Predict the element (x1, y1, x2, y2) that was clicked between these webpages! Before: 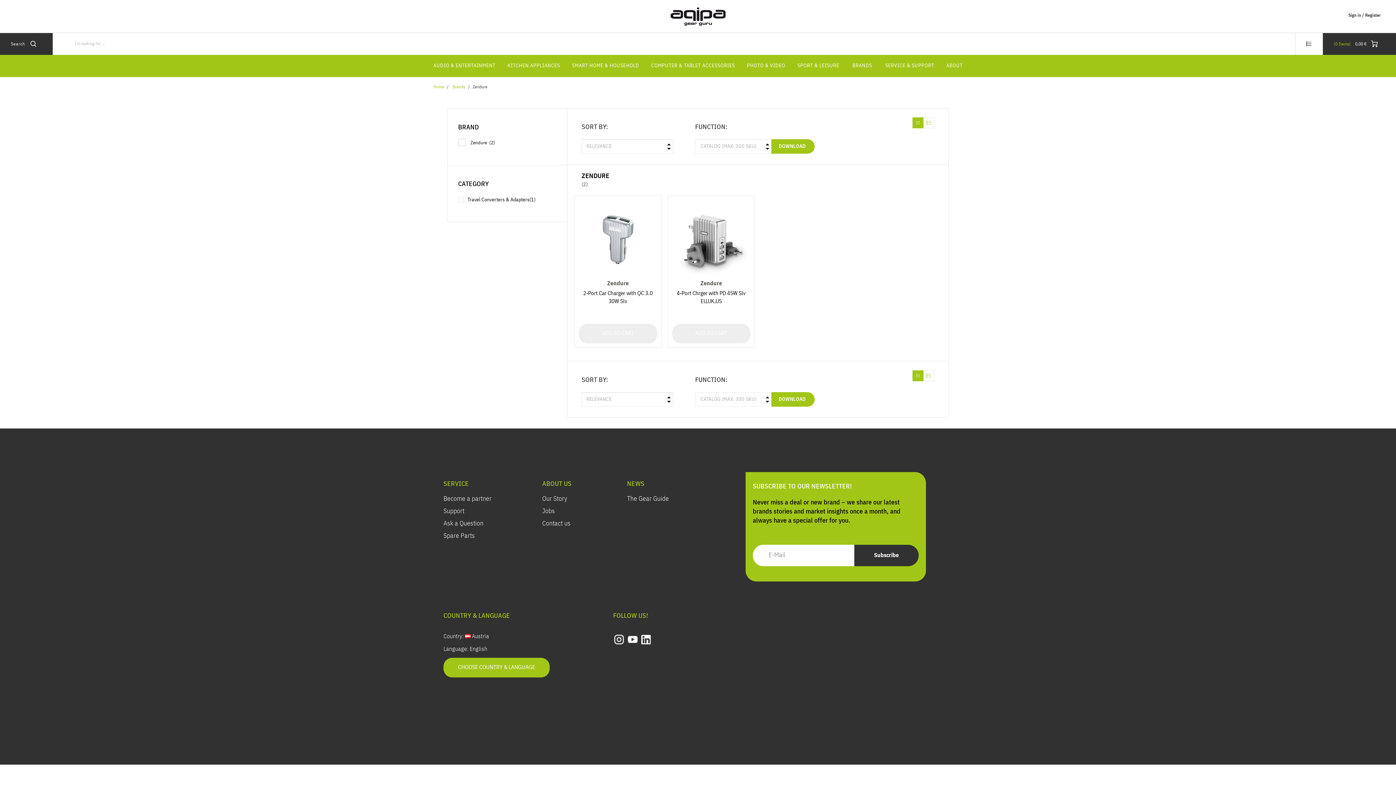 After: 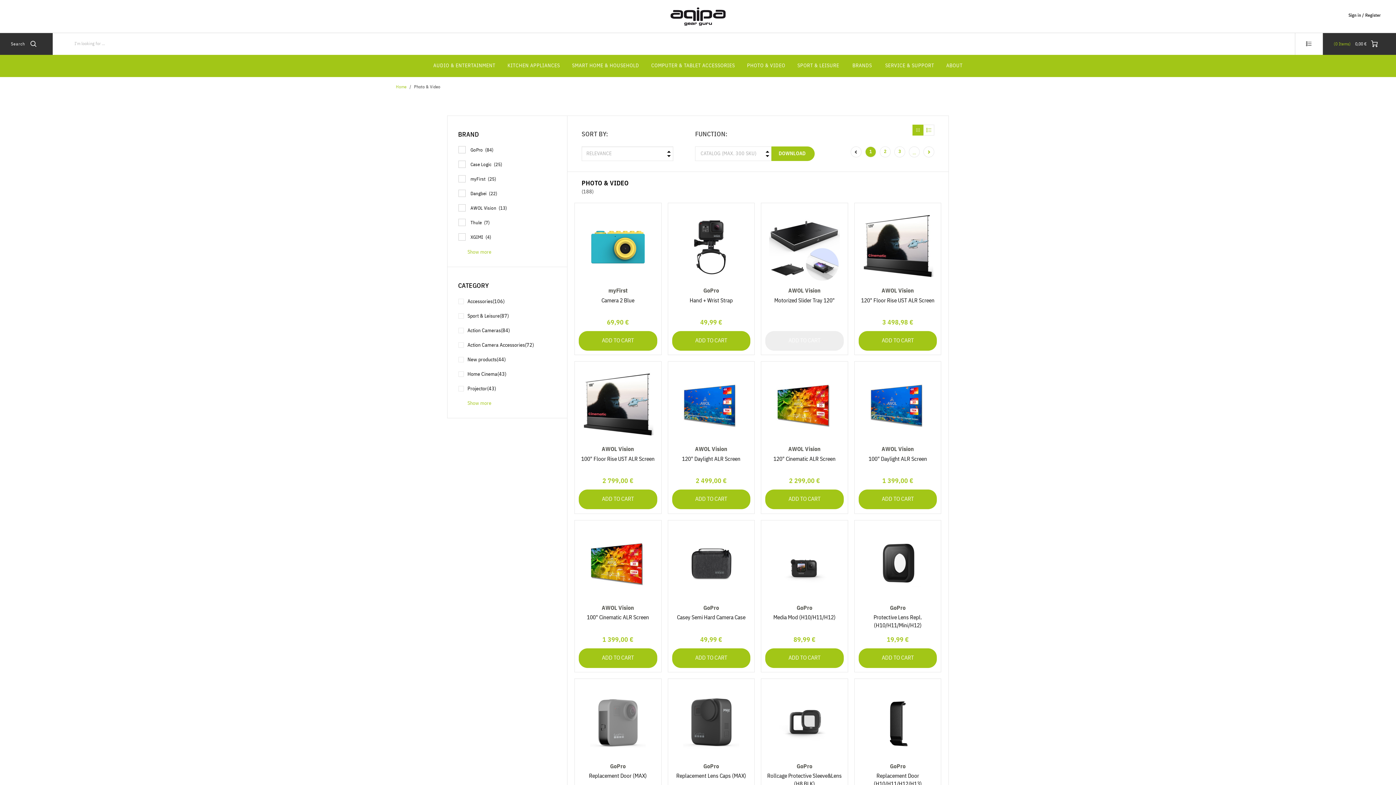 Action: label: PHOTO & VIDEO bbox: (741, 54, 791, 76)